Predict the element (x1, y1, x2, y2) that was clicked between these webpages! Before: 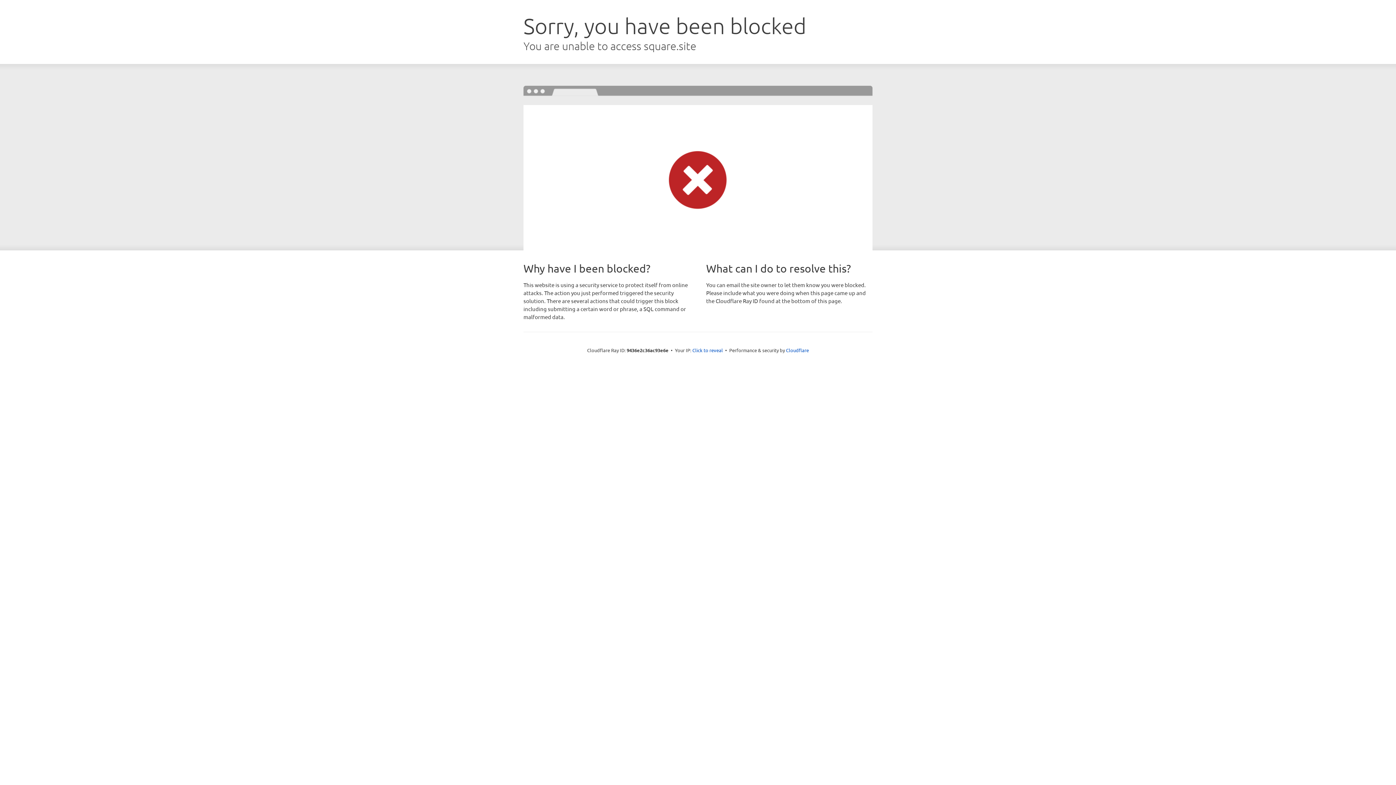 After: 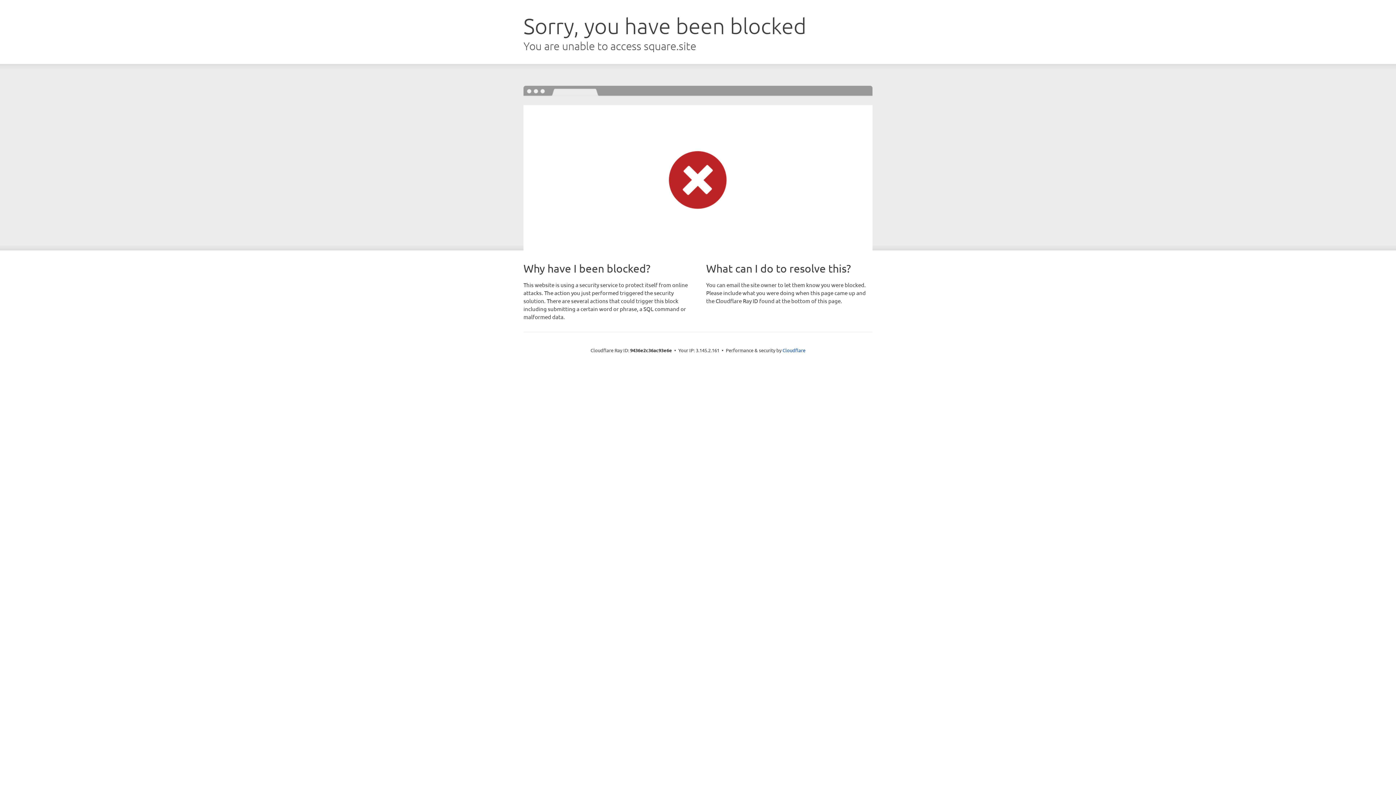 Action: bbox: (692, 346, 723, 353) label: Click to reveal